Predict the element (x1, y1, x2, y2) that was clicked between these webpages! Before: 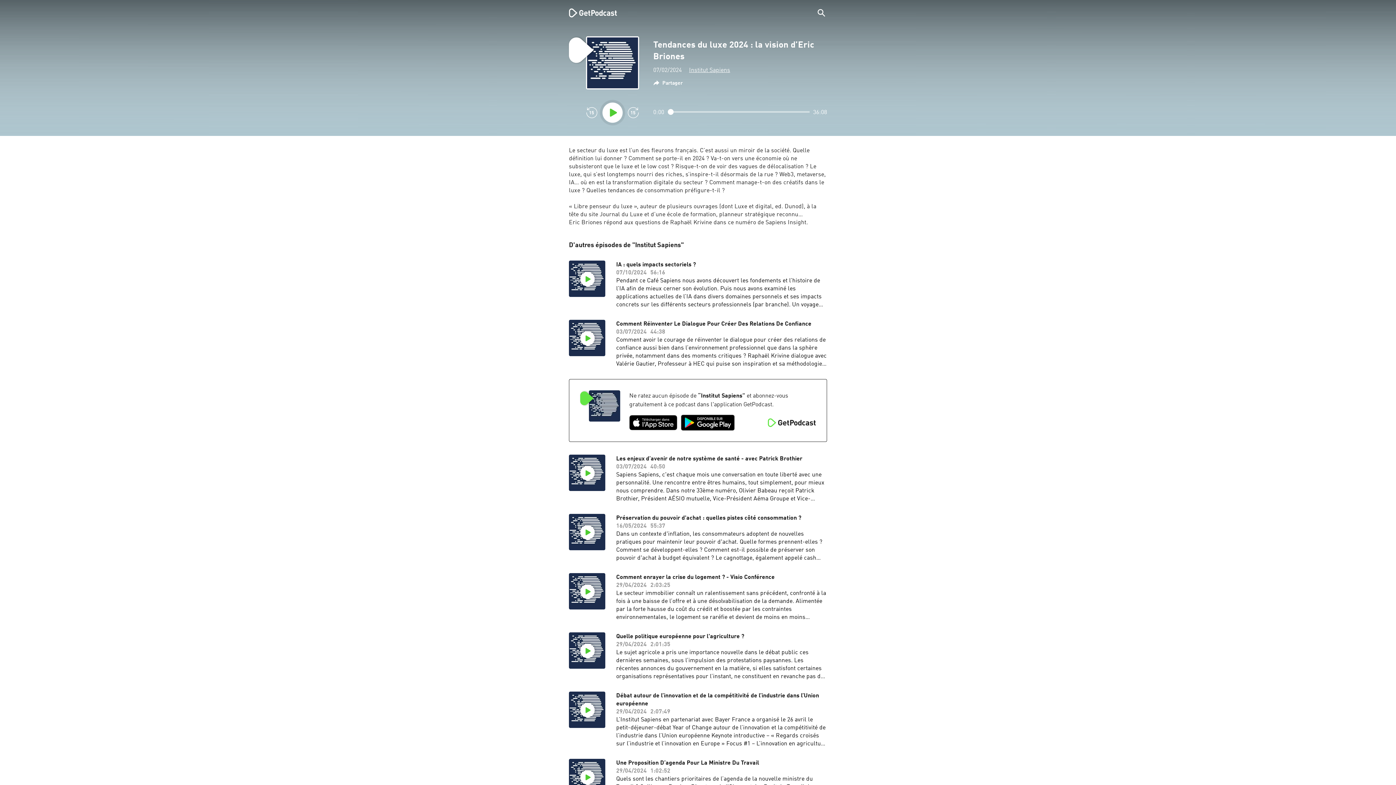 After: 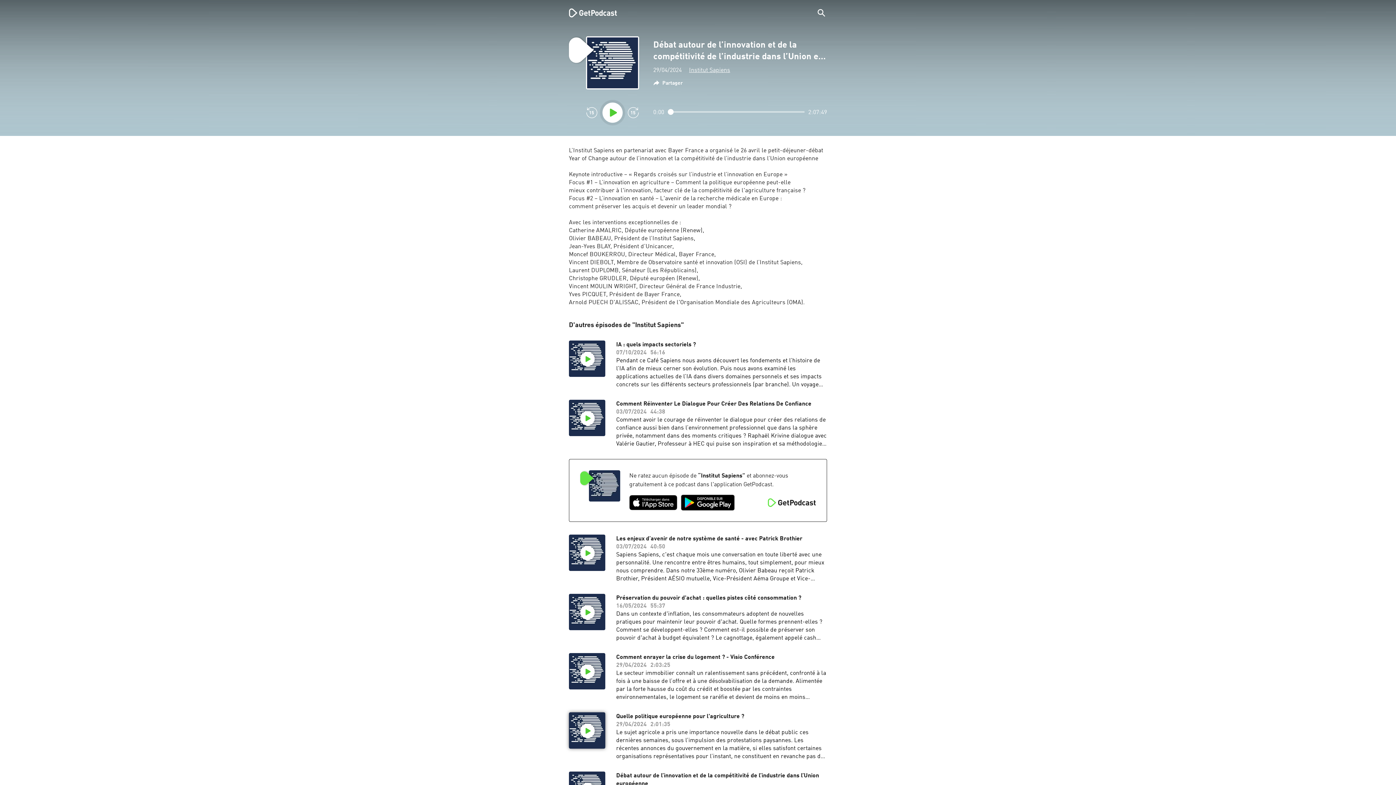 Action: label: Débat autour de l’innovation et de la compétitivité de l’industrie dans l’Union européenne

29/04/2024

2:07:49

L’Institut Sapiens en partenariat avec Bayer France a organisé le 26 avril le petit-déjeuner-débat Year of Change autour de l’innovation et la compétitivité de l’industrie dans l’Union européenne Keynote introductive – « Regards croisés sur l’industrie et l’innovation en Europe » Focus #1 – L’innovation en agriculture – Comment la politique européenne peut-elle mieux contribuer à l'innovation, facteur clé de la compétitivité de l'agriculture française ? Focus #2 – L’innovation en santé – L'avenir de la recherche médicale en Europe : comment préserver les acquis et devenir un leader mondial ? Avec les interventions exceptionnelles de : Catherine AMALRIC, Députée européenne (Renew), Olivier BABEAU, Président de l’Institut Sapiens, Jean-Yves BLAY, Président d’Unicancer, Moncef BOUKERROU, Directeur Médical, Bayer France, Vincent DIEBOLT, Membre de Observatoire santé et innovation (OSI) de l’Institut Sapiens, Laurent DUPLOMB, Sénateur (Les Républicains), Christophe GRUDLER, Député européen (Renew), Vincent MOULIN WRIGHT, Directeur Général de France Industrie, Yves PICQUET, Président de Bayer France, Arnold PUECH D'ALISSAC, Président de l'Organisation Mondiale des Agriculteurs (OMA). bbox: (616, 692, 827, 748)